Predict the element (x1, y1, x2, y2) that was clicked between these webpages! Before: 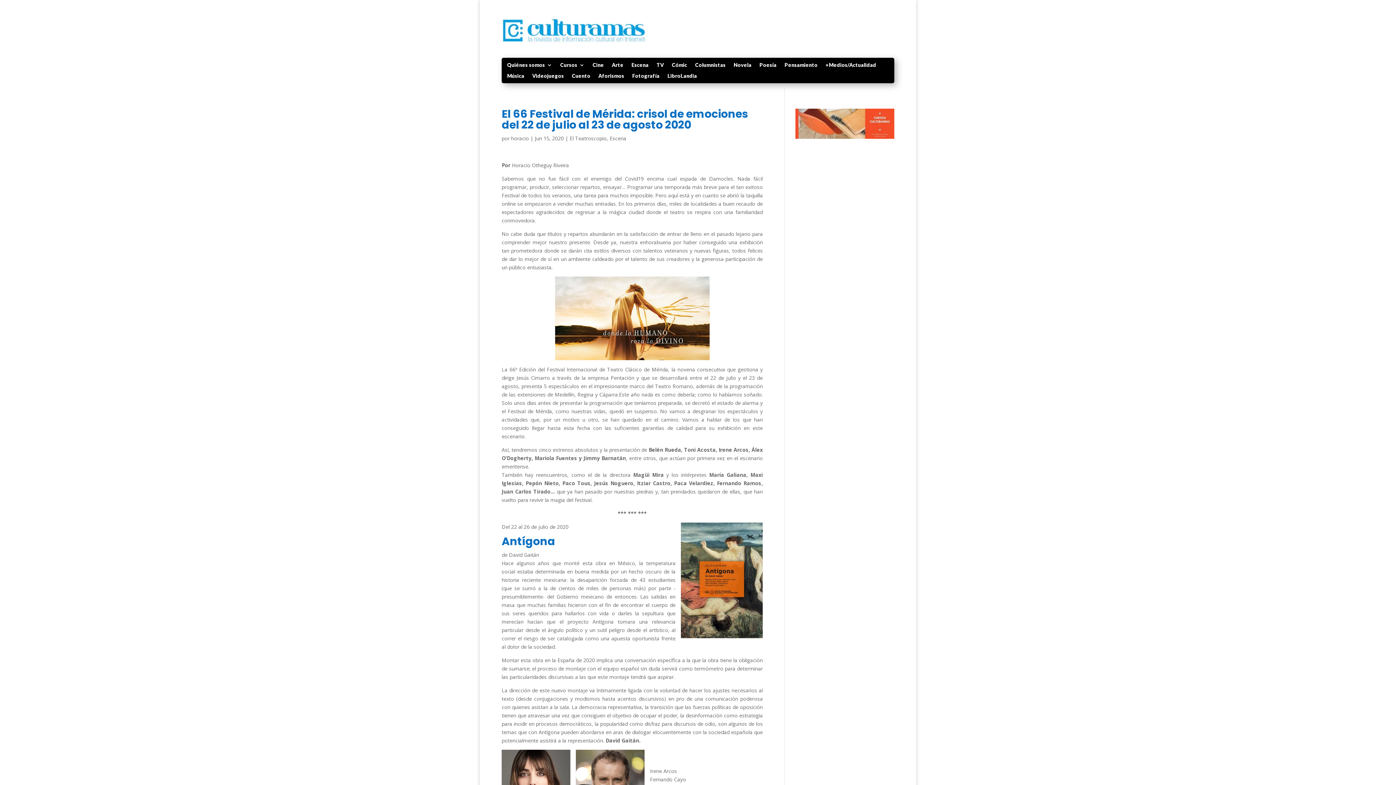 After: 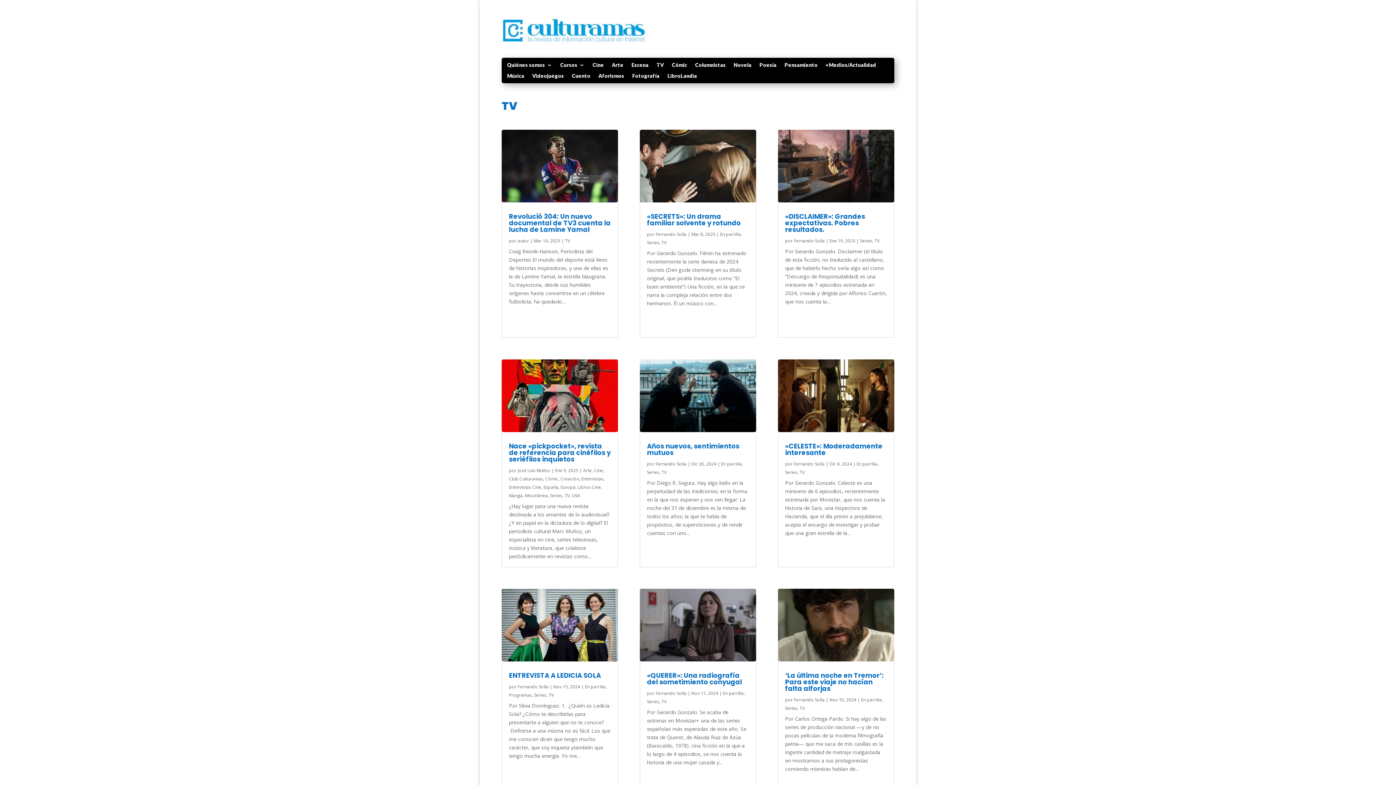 Action: bbox: (656, 62, 664, 70) label: TV